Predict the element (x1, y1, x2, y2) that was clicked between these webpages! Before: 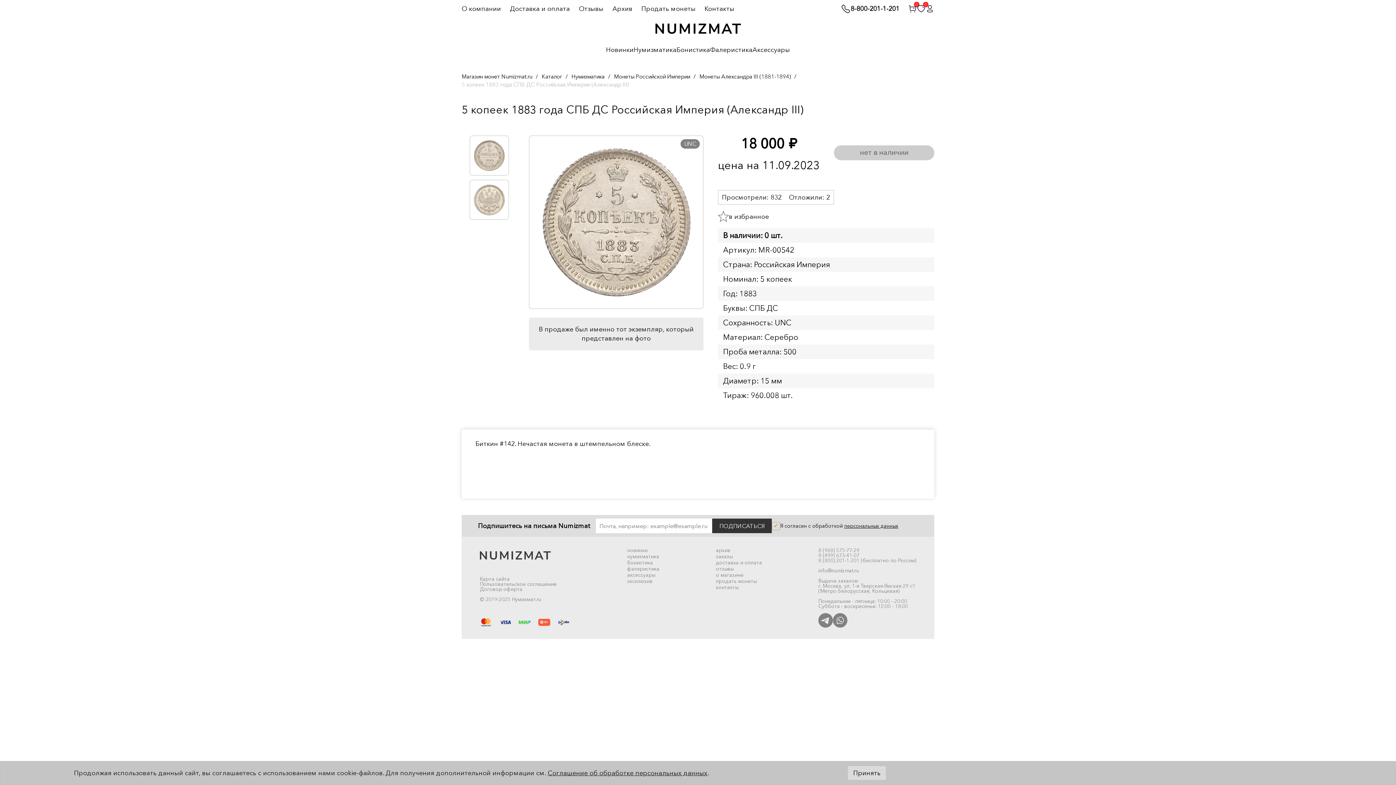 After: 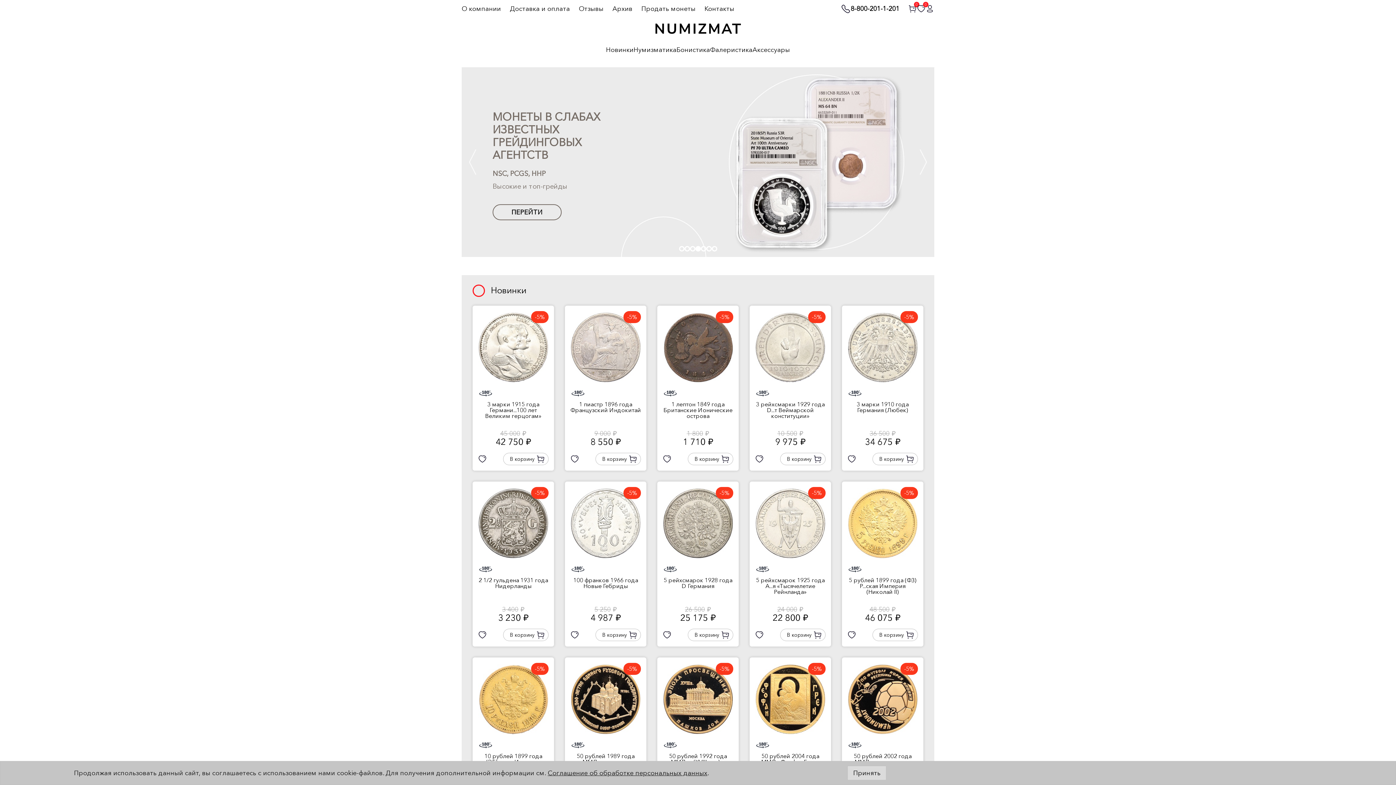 Action: bbox: (461, 73, 532, 80) label: Магазин монет Numizmat.ru